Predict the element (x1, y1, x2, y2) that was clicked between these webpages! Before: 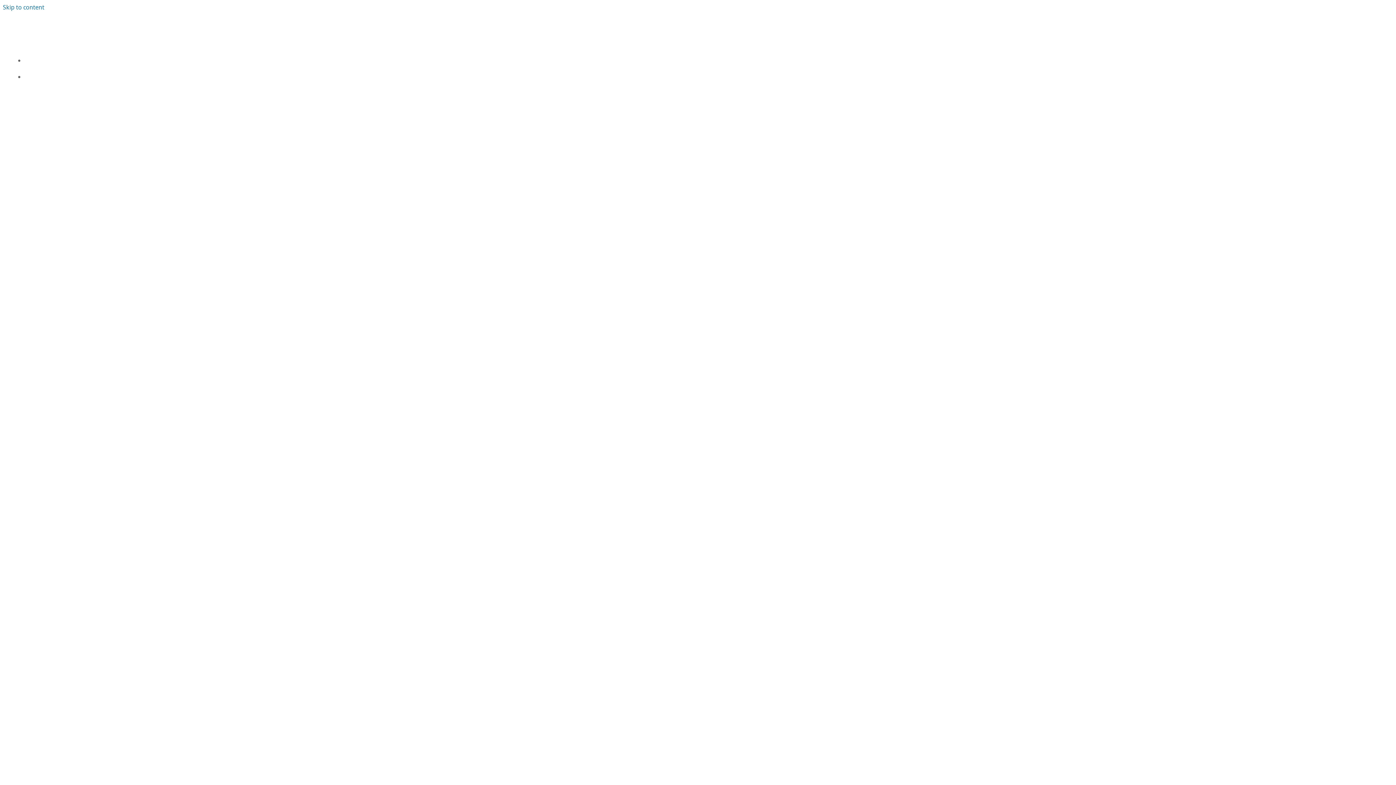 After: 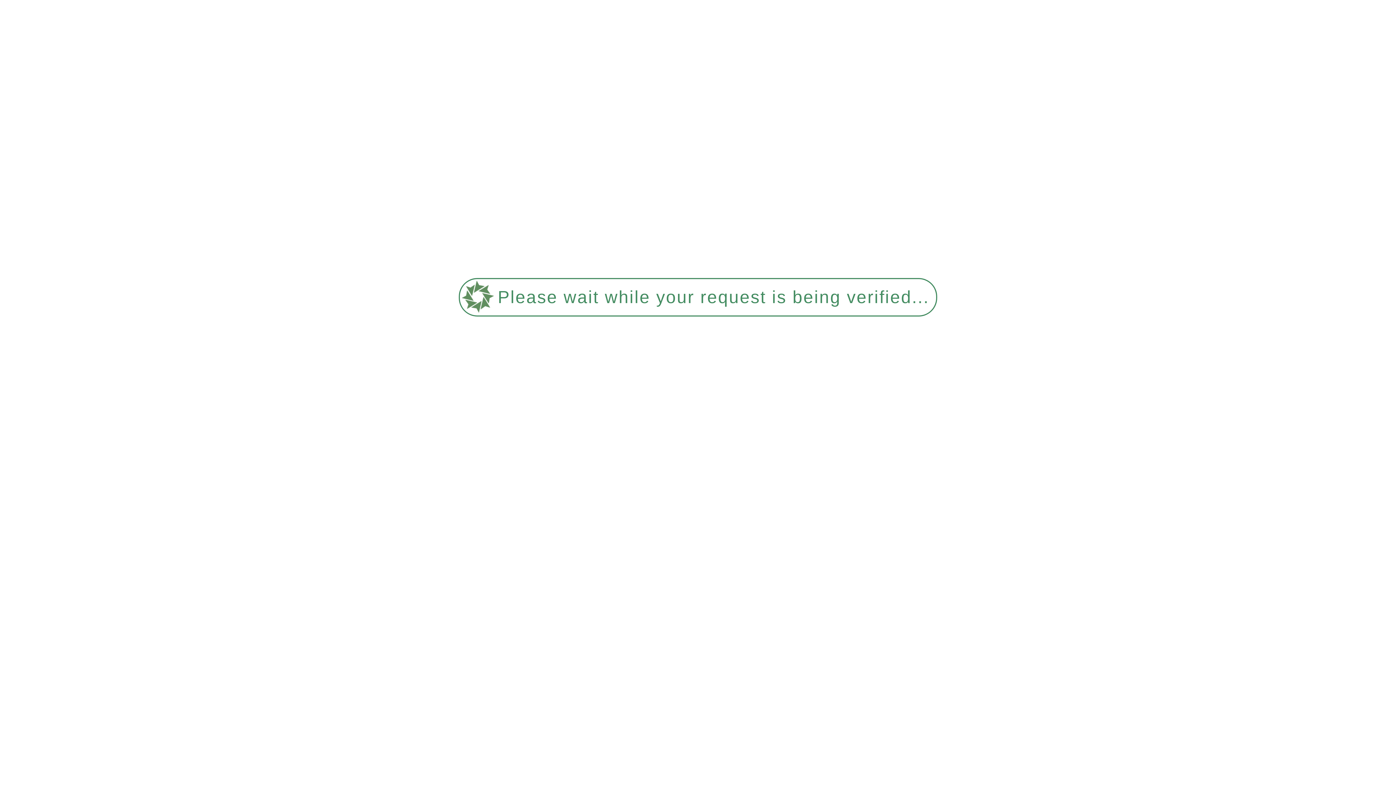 Action: bbox: (663, 20, 733, 27) label: CHALLOCK HISTORY